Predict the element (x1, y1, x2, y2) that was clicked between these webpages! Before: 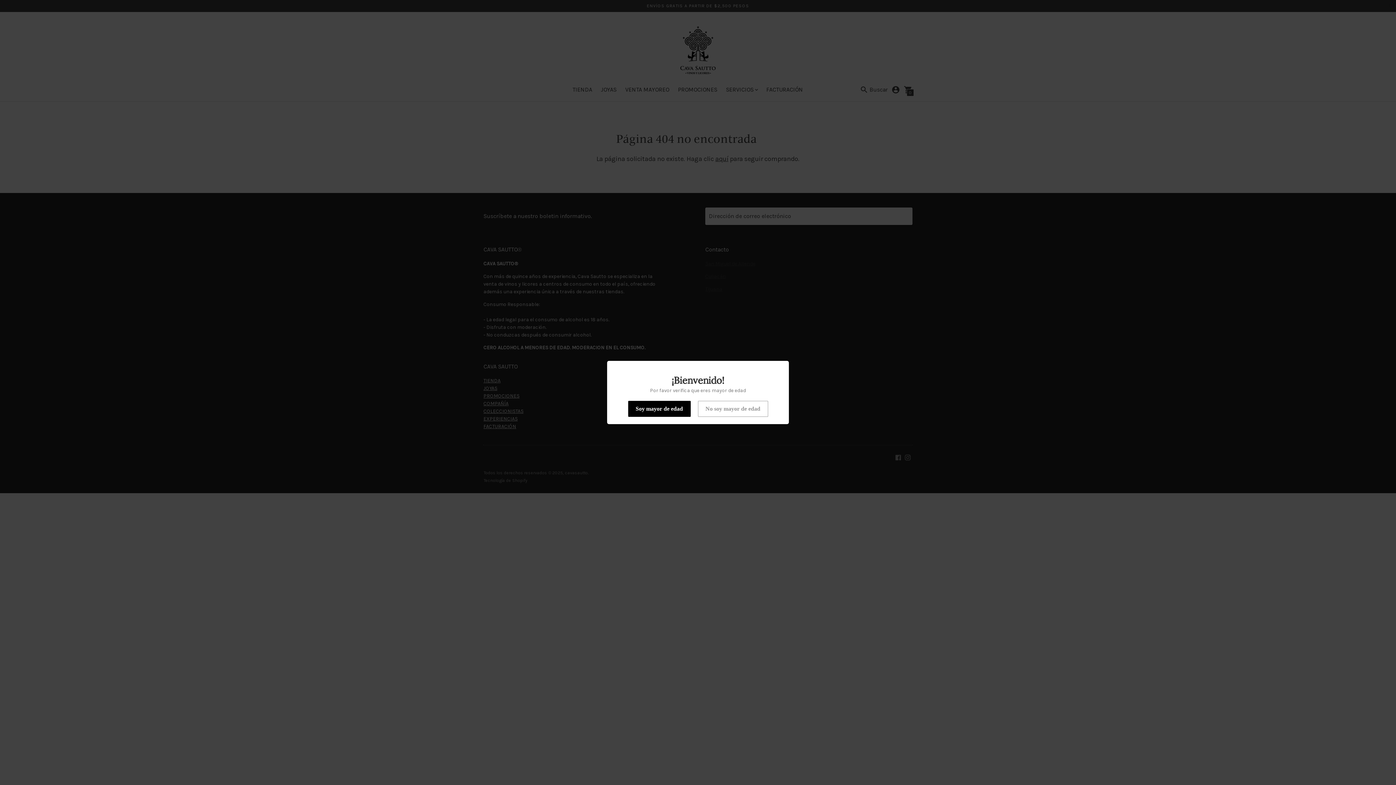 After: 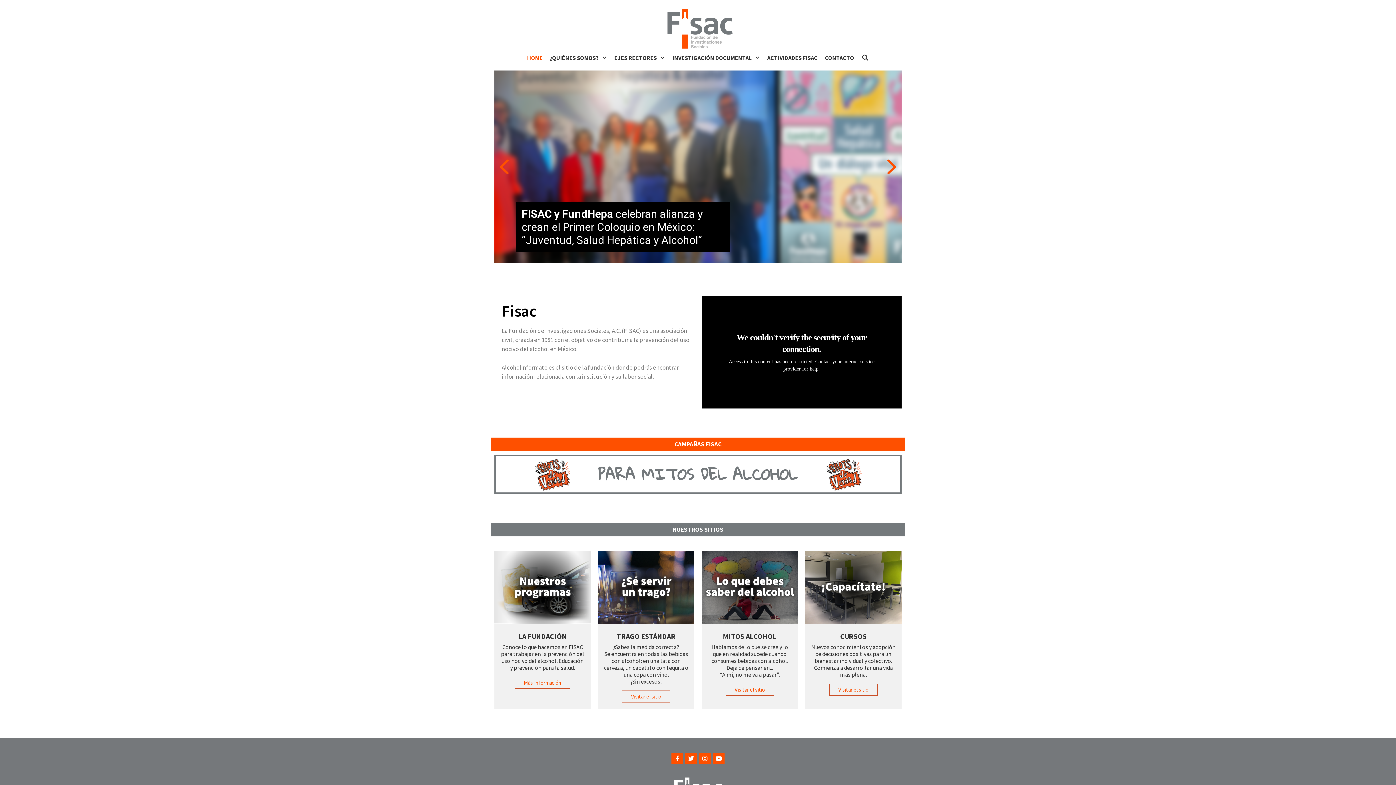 Action: label: No soy mayor de edad bbox: (698, 401, 768, 417)